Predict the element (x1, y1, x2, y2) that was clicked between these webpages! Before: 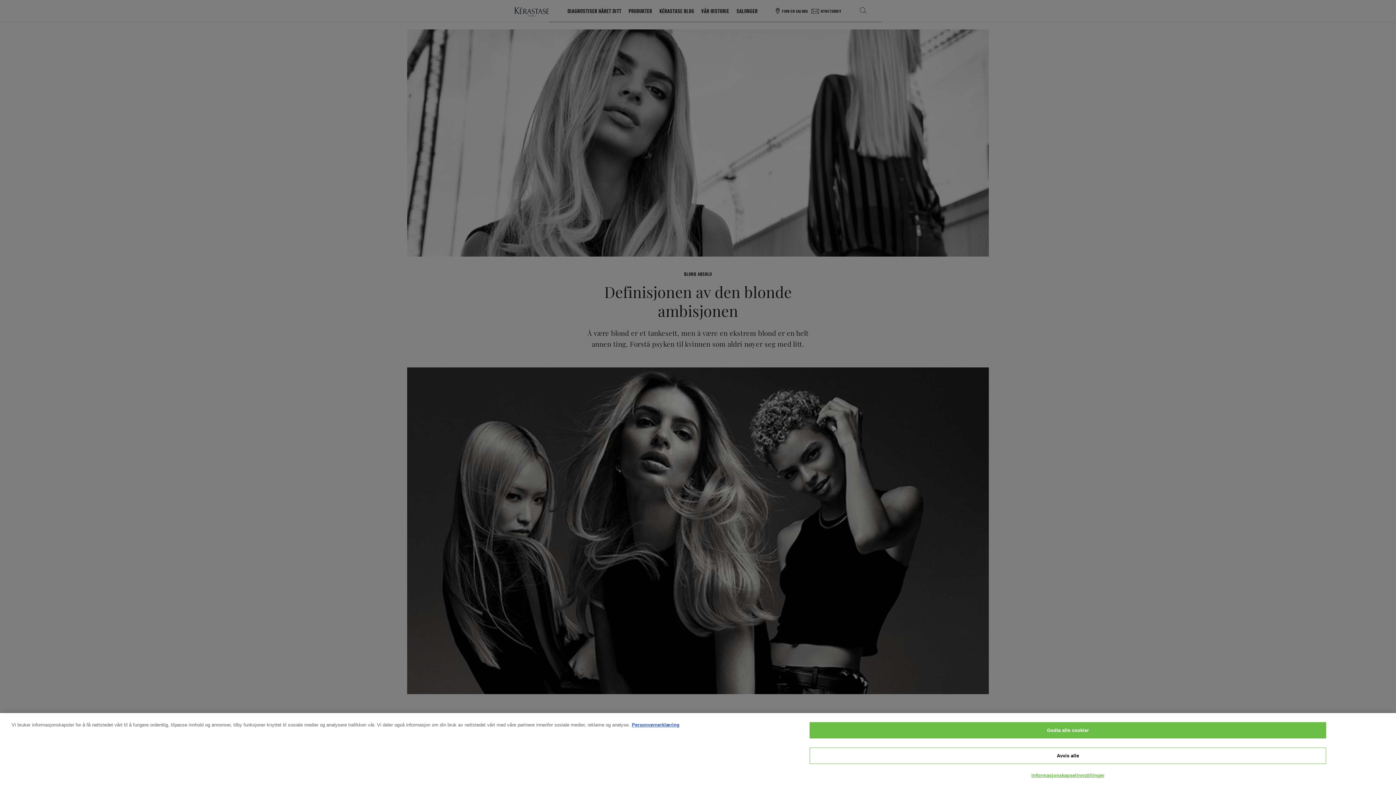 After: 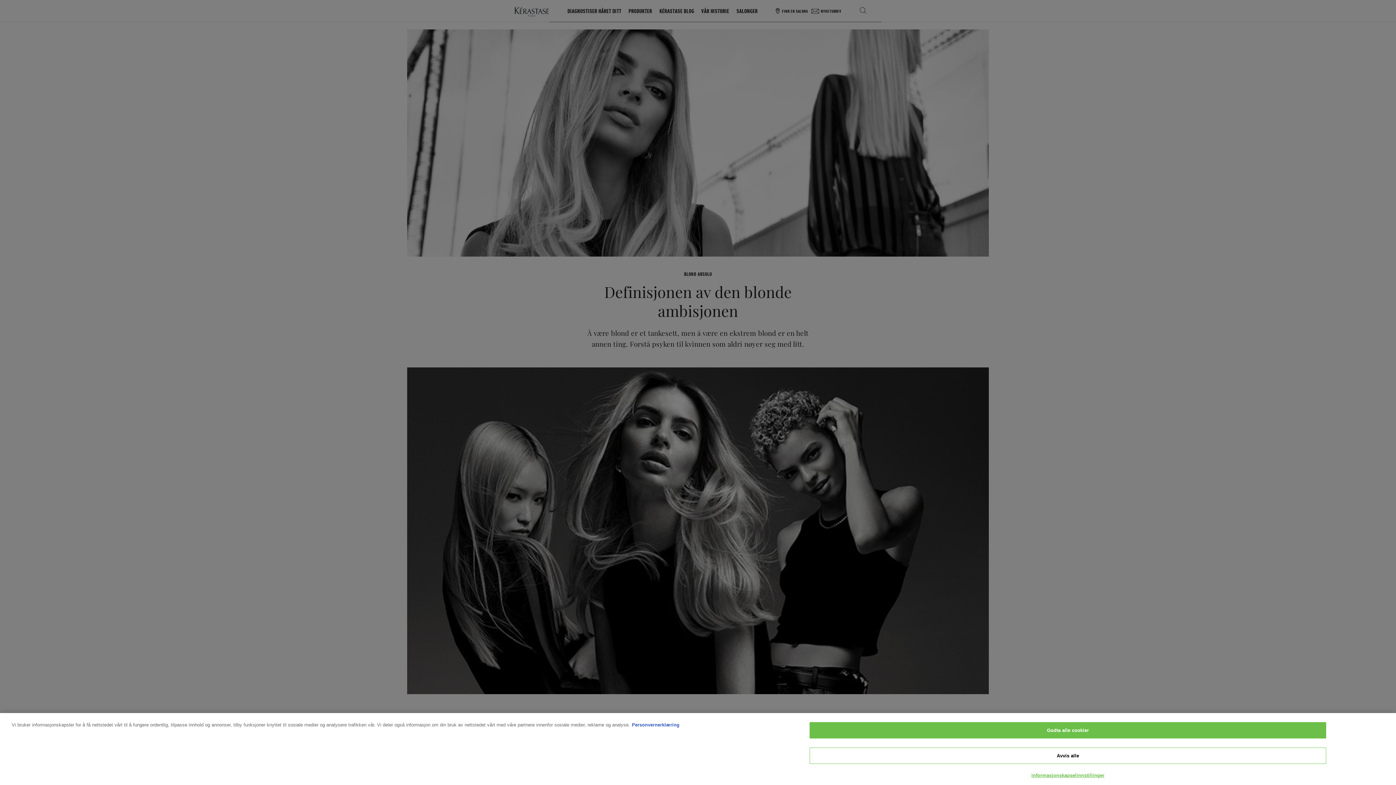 Action: label: Mer informasjon om personvernet ditt, åpnes i en ny fane bbox: (632, 722, 679, 728)